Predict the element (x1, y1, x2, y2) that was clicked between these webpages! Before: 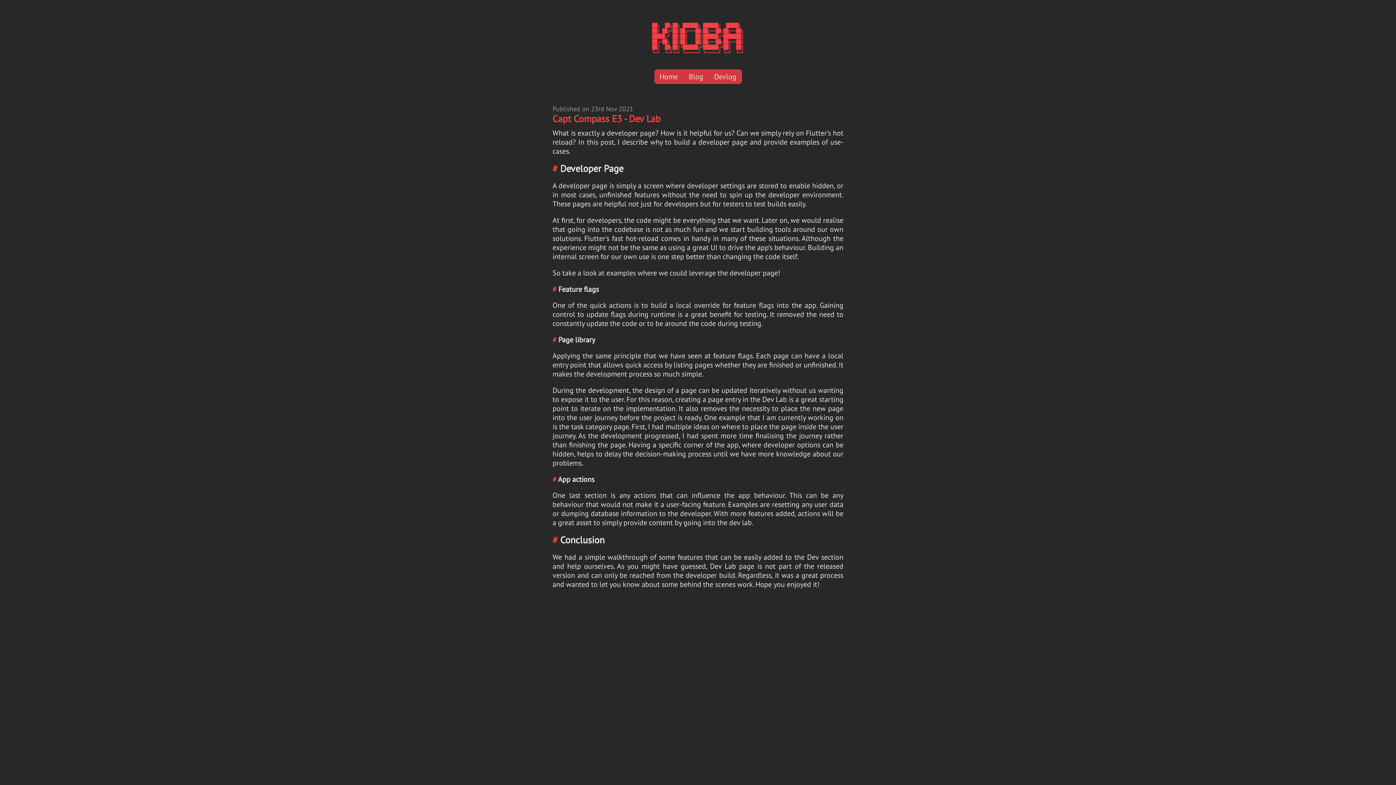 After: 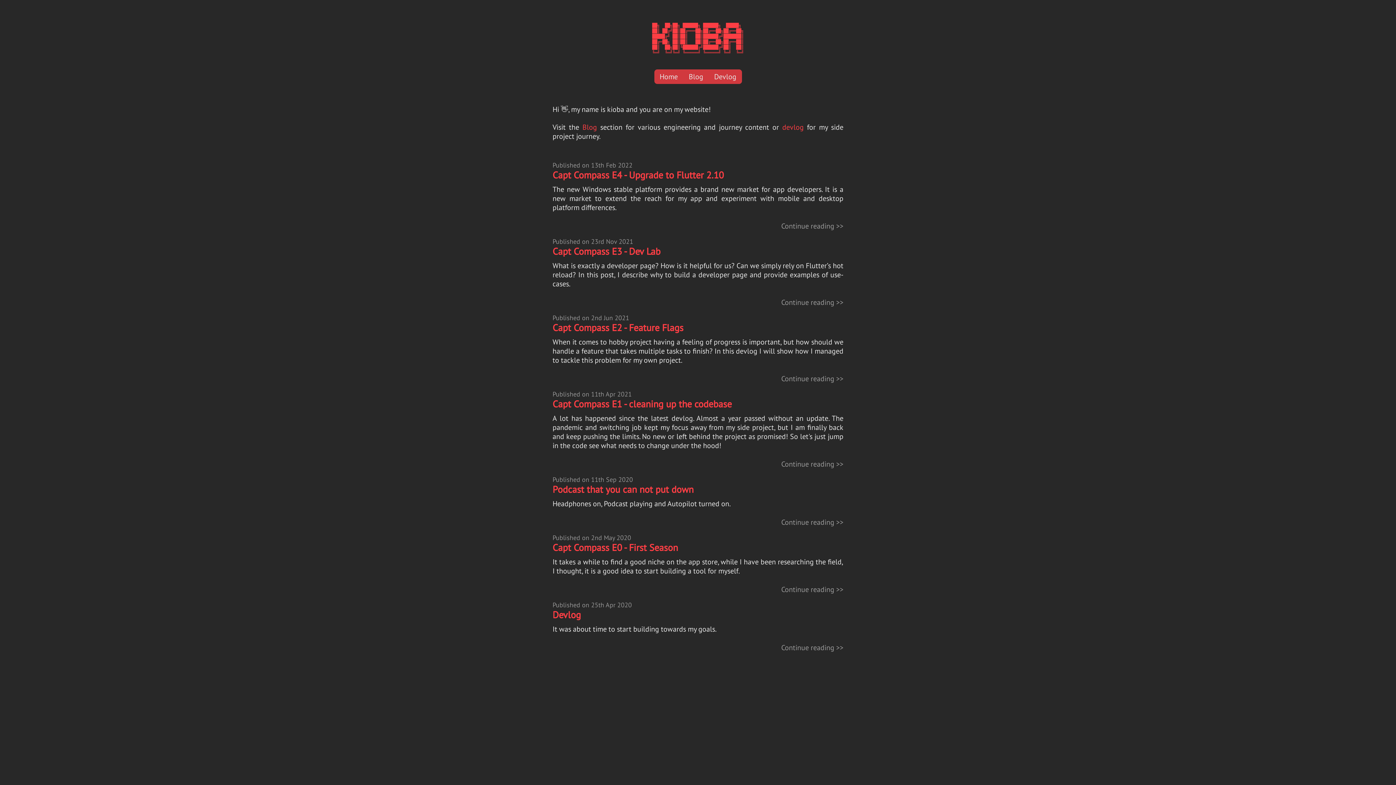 Action: label: Home bbox: (654, 69, 683, 84)